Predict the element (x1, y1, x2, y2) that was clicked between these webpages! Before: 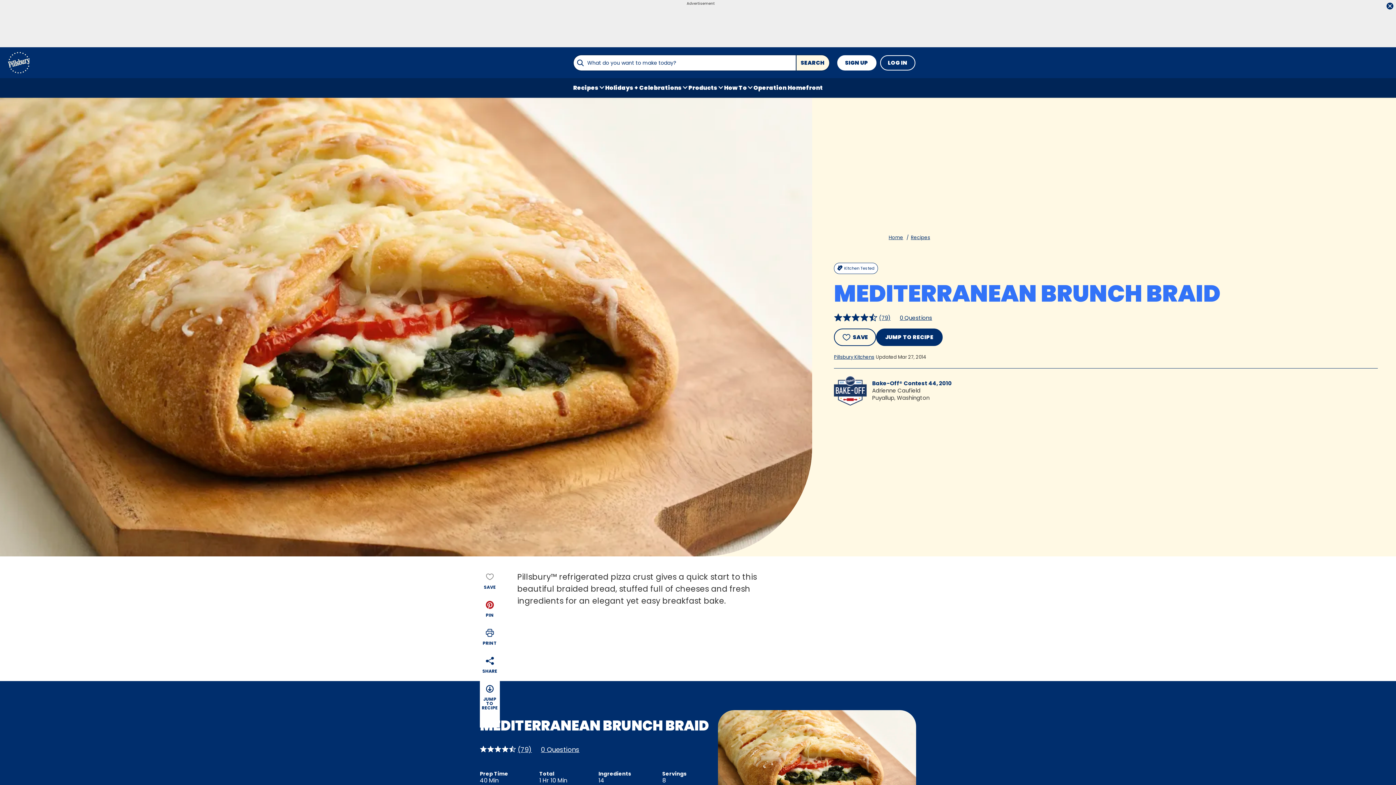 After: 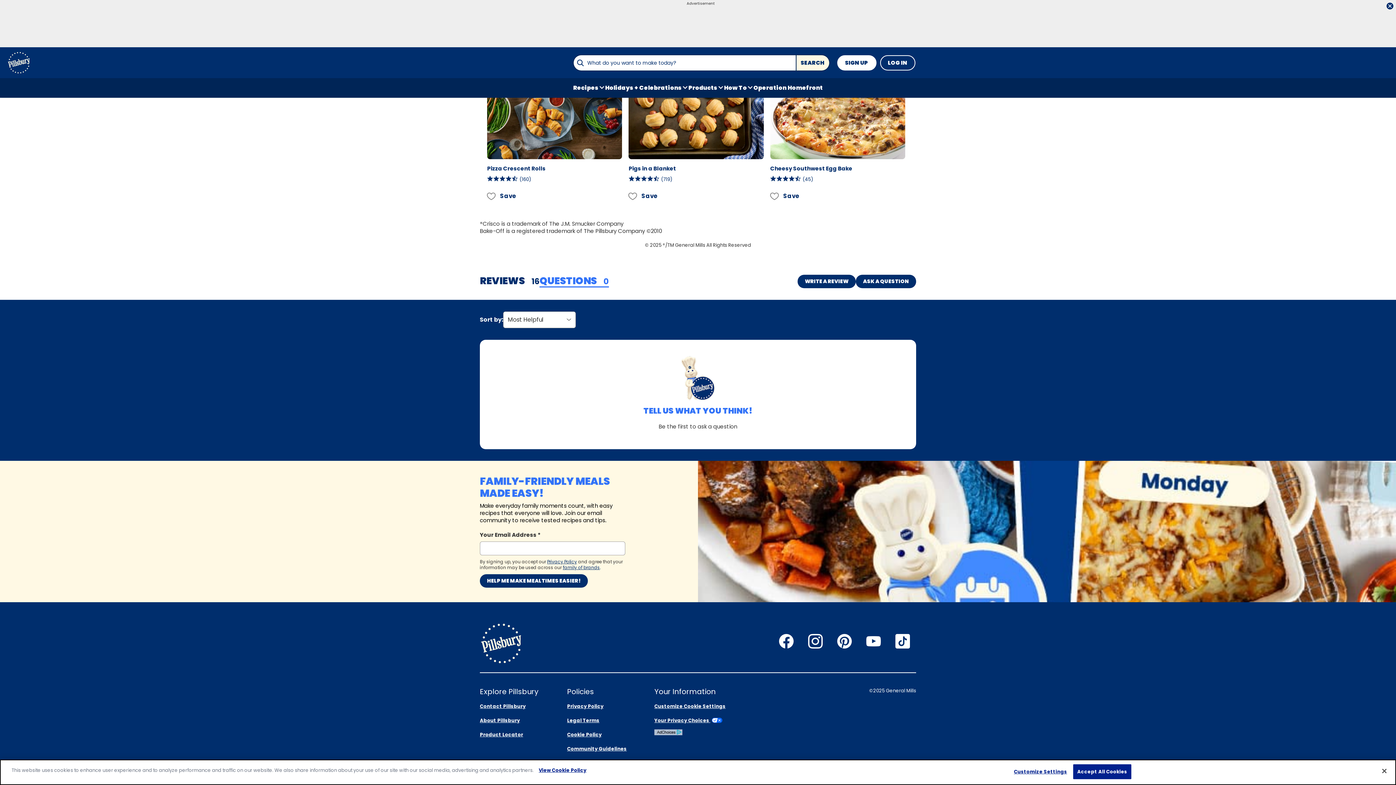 Action: label: 0 Questions bbox: (899, 314, 932, 321)